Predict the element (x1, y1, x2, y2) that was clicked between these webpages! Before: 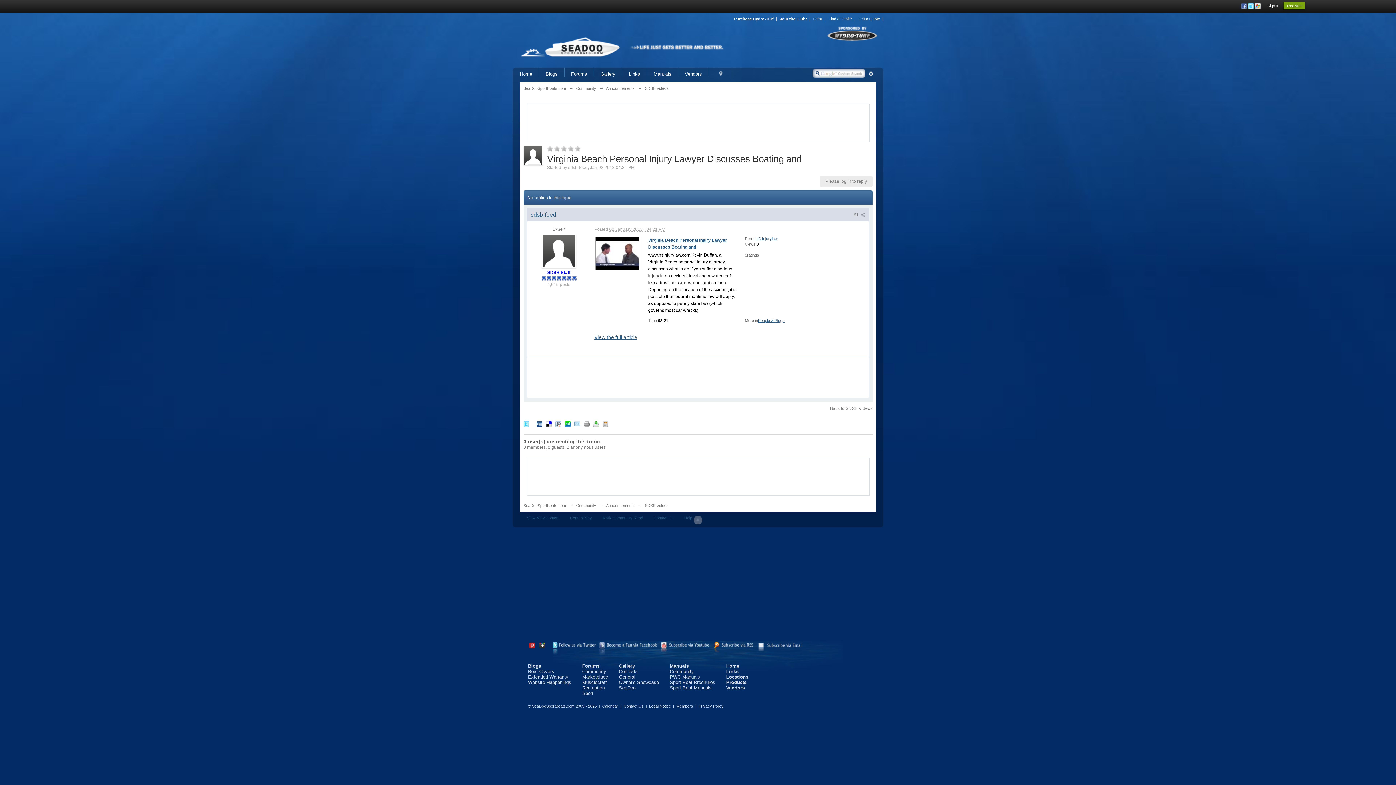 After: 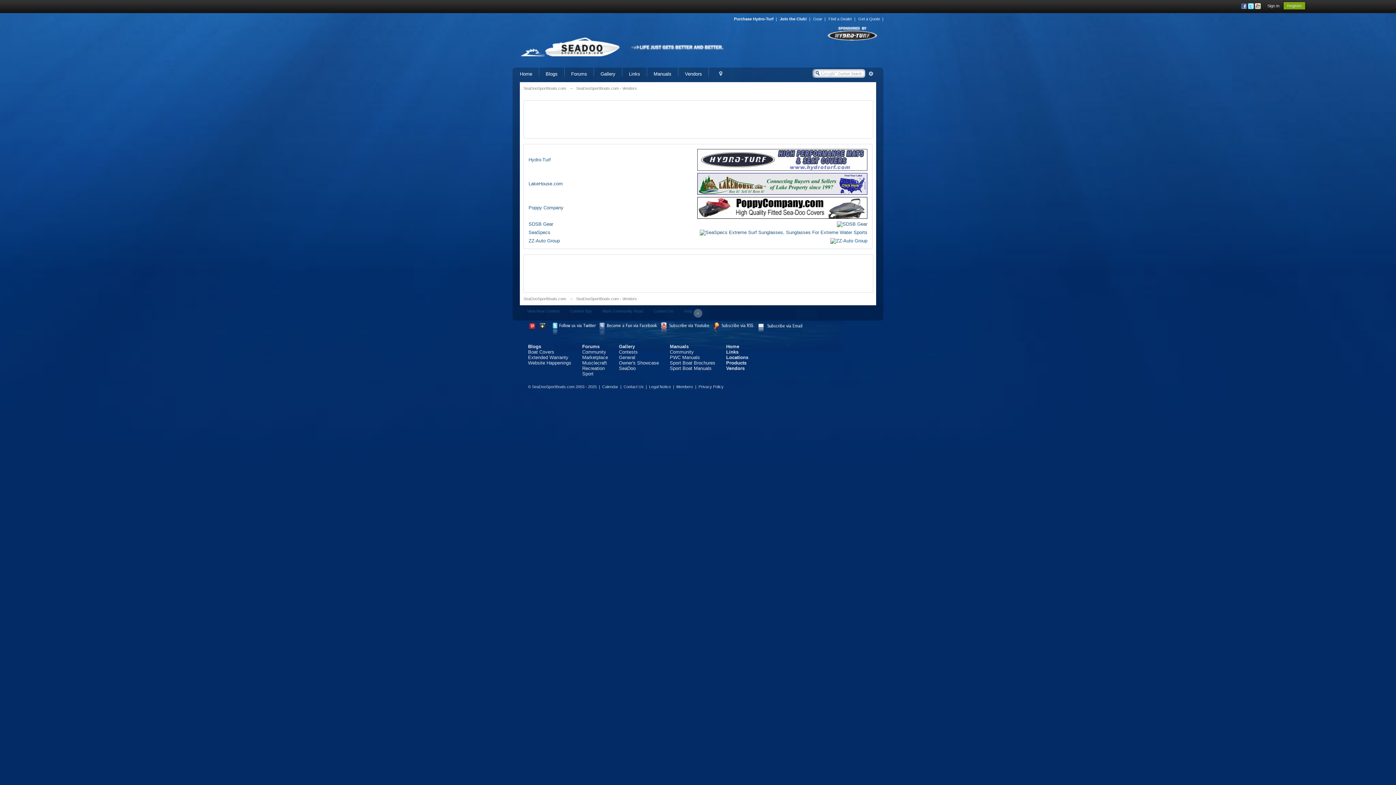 Action: label: Vendors bbox: (726, 685, 744, 690)